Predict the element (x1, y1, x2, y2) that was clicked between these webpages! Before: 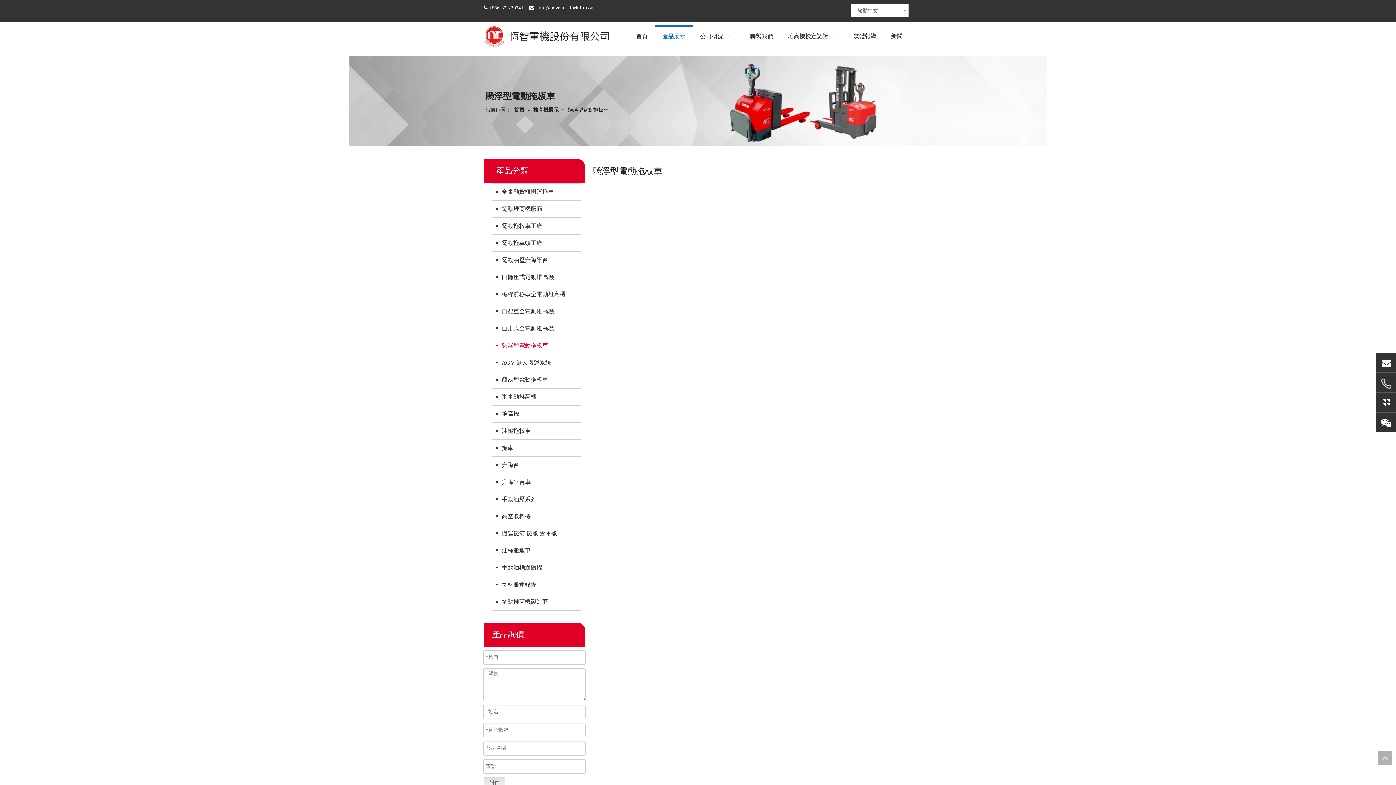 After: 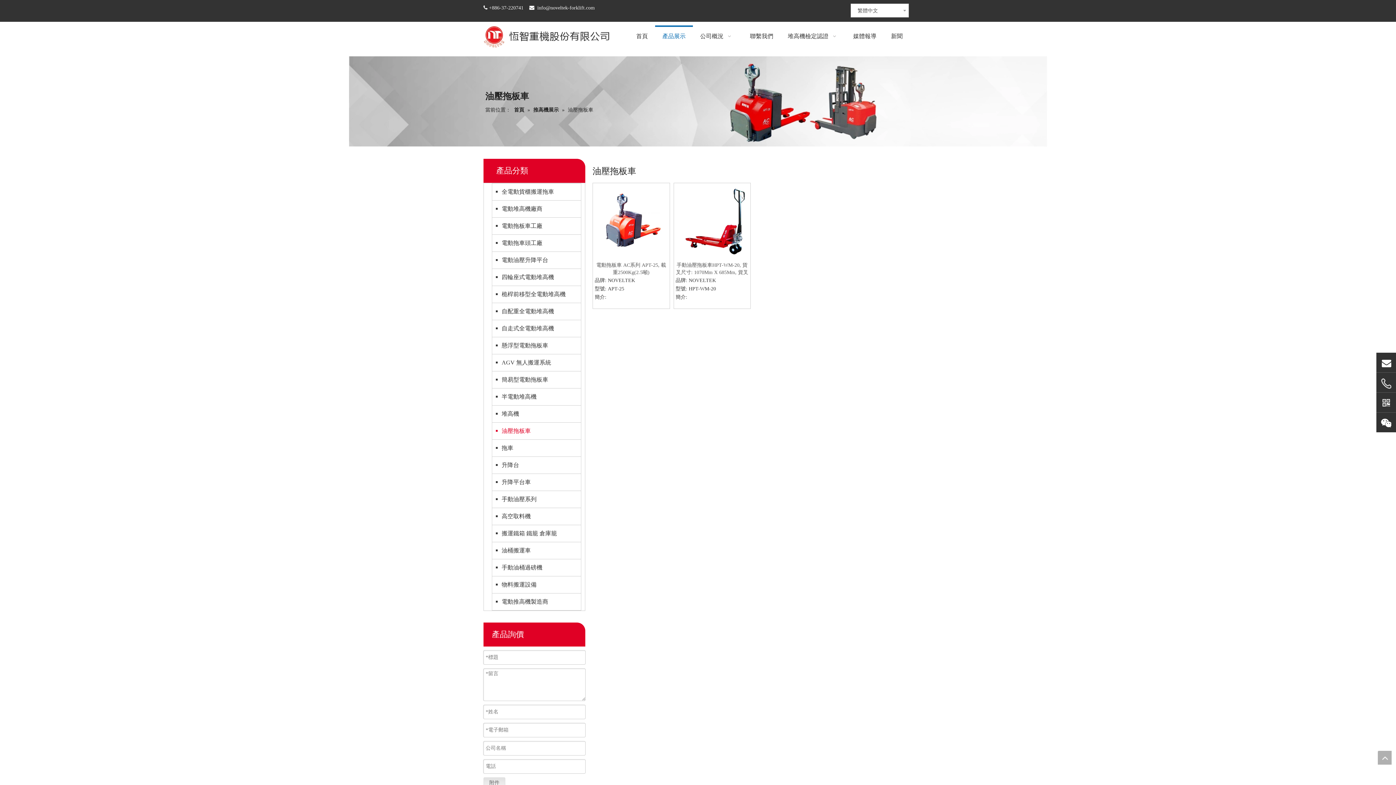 Action: bbox: (496, 424, 577, 437) label: 油壓拖板車